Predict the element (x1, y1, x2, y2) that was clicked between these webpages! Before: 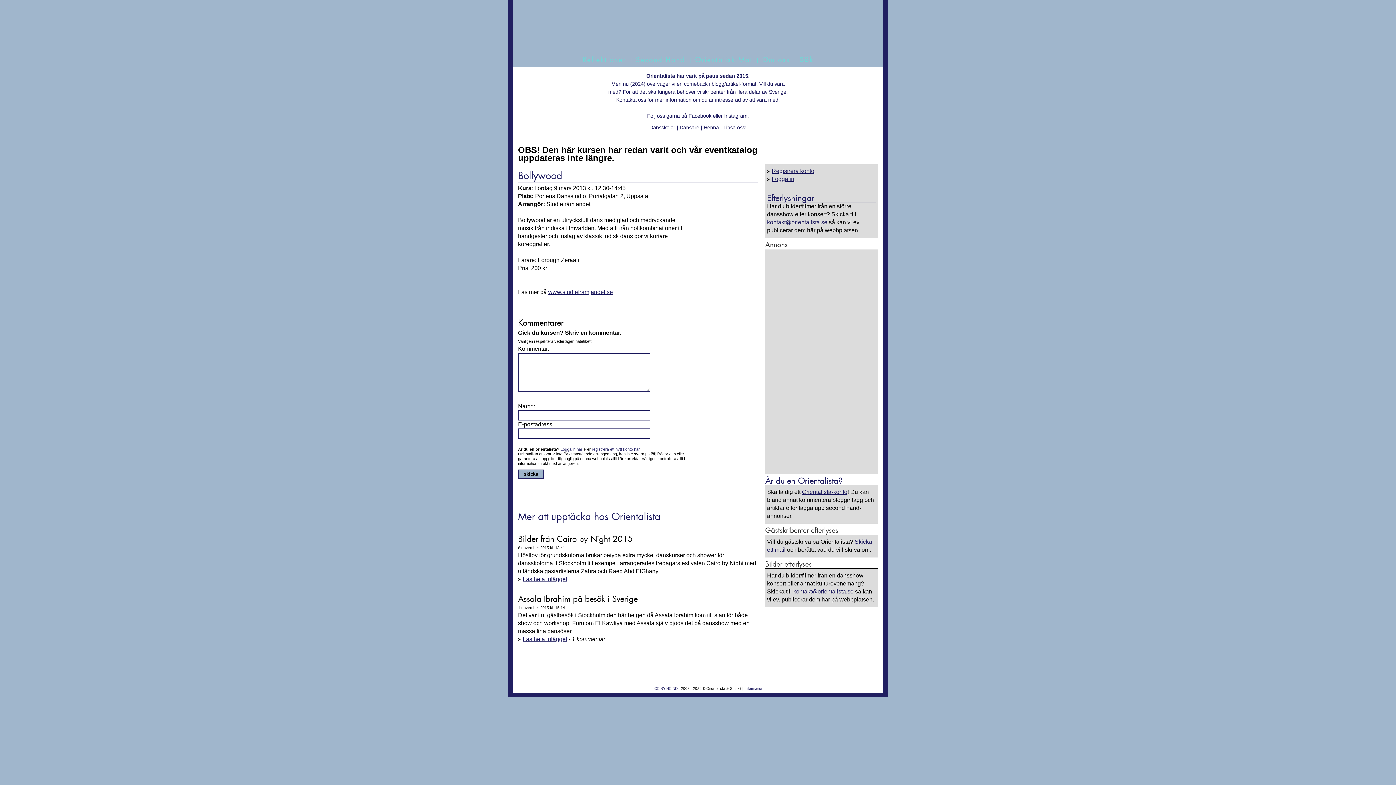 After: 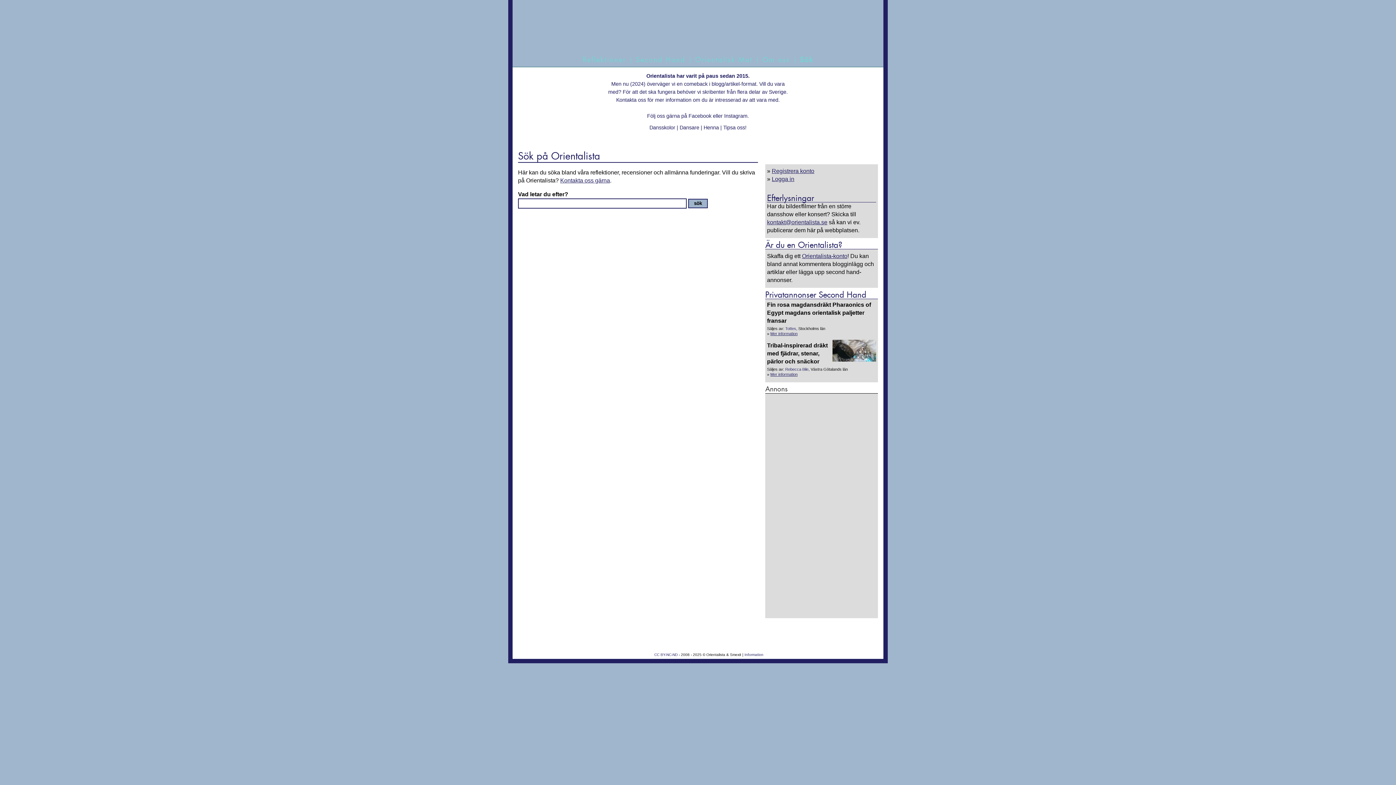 Action: label: Sök bbox: (800, 56, 813, 64)